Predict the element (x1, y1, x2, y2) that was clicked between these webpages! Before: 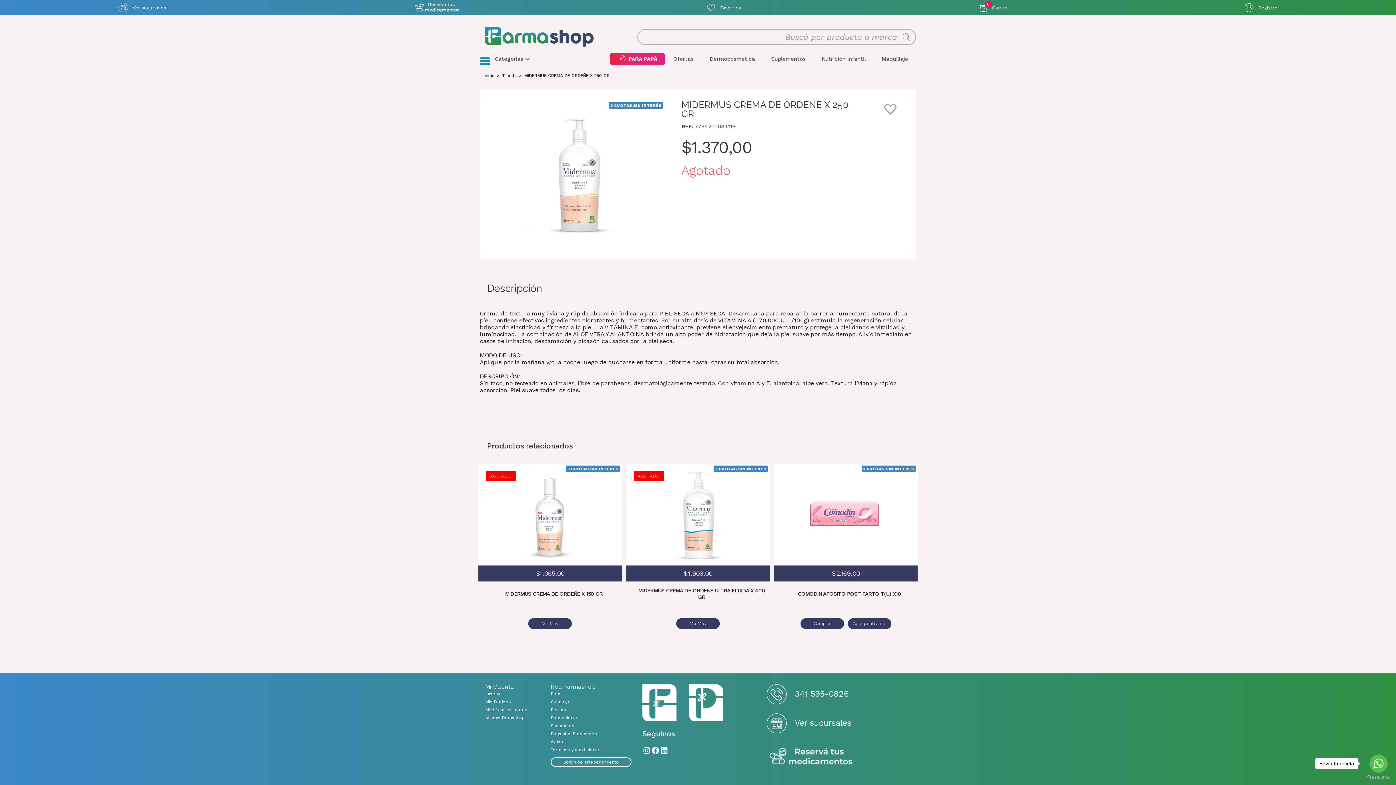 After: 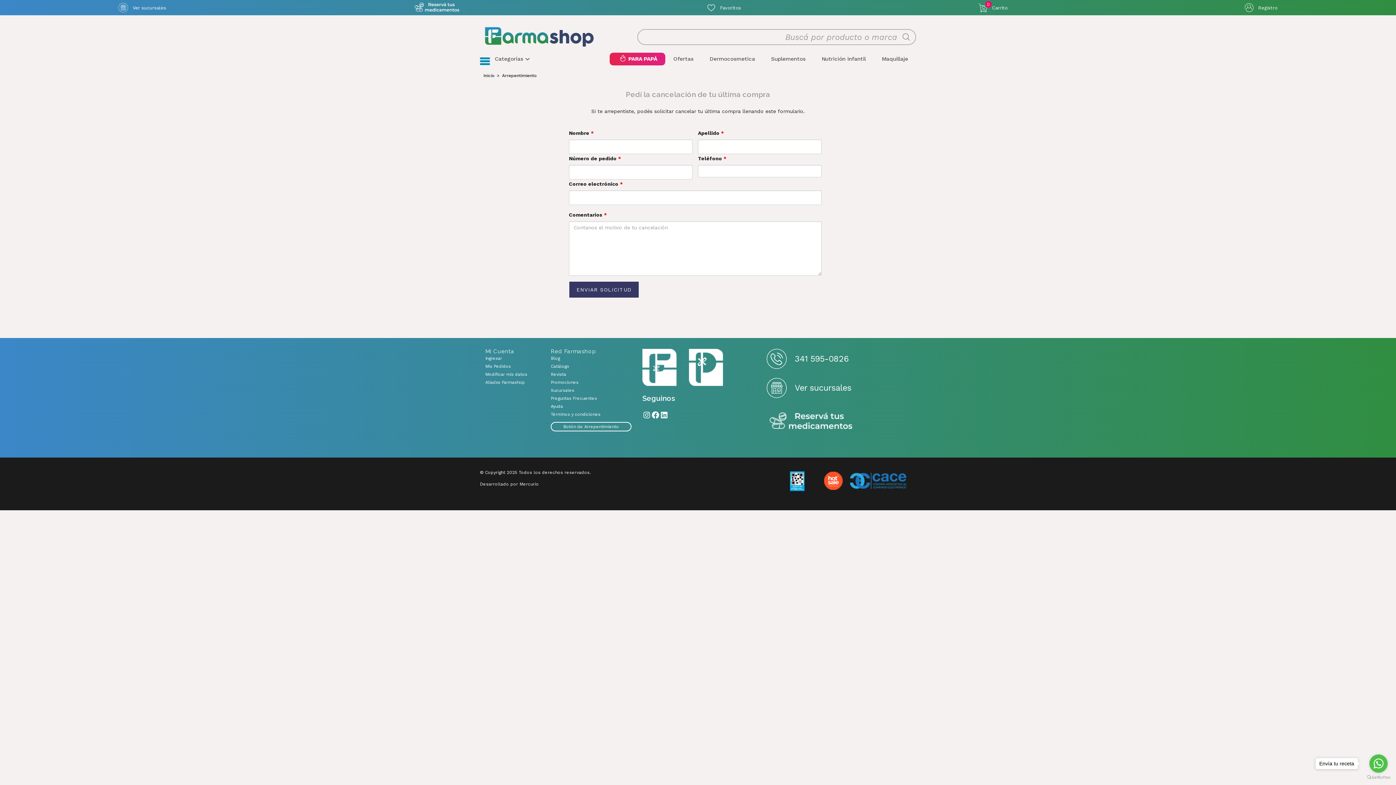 Action: bbox: (550, 757, 631, 767) label: Botón de Arrepentimiento